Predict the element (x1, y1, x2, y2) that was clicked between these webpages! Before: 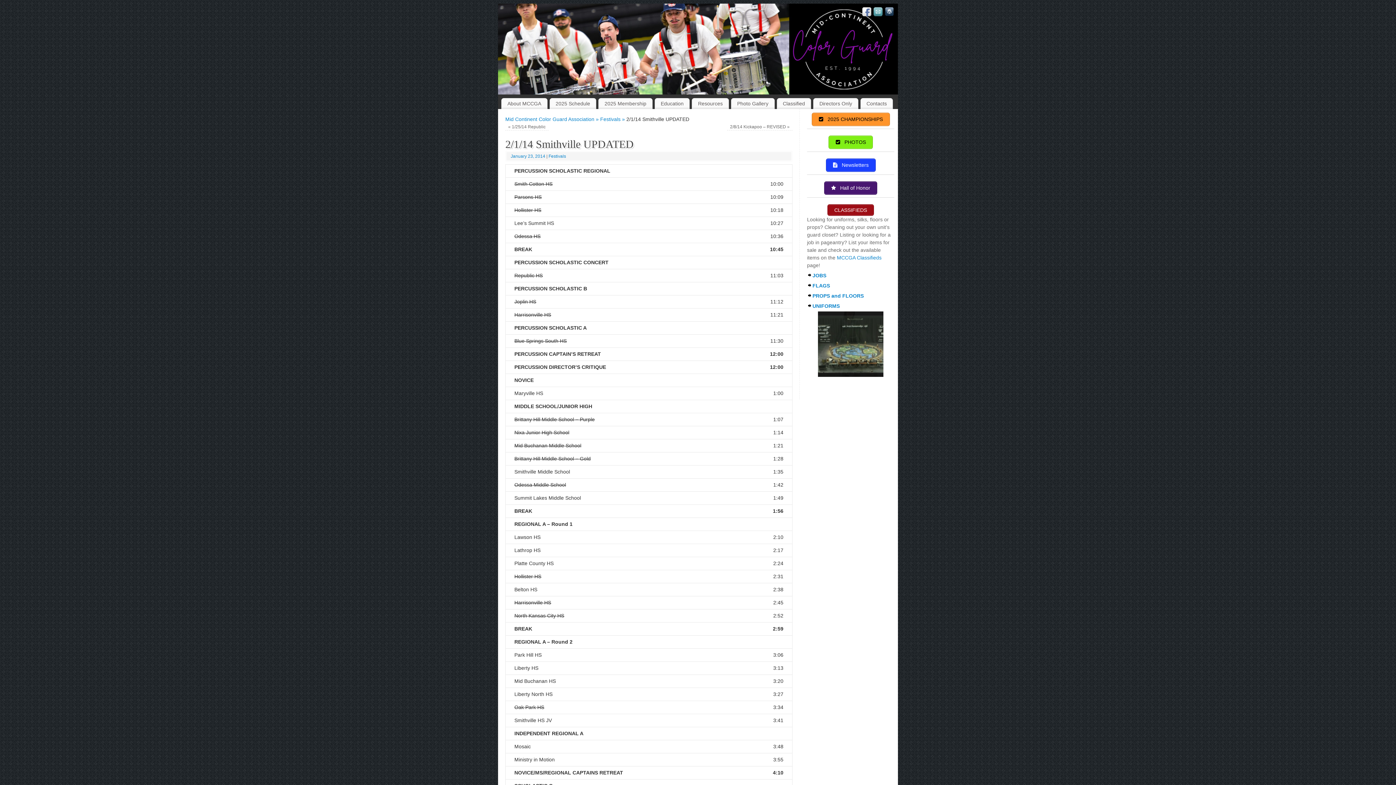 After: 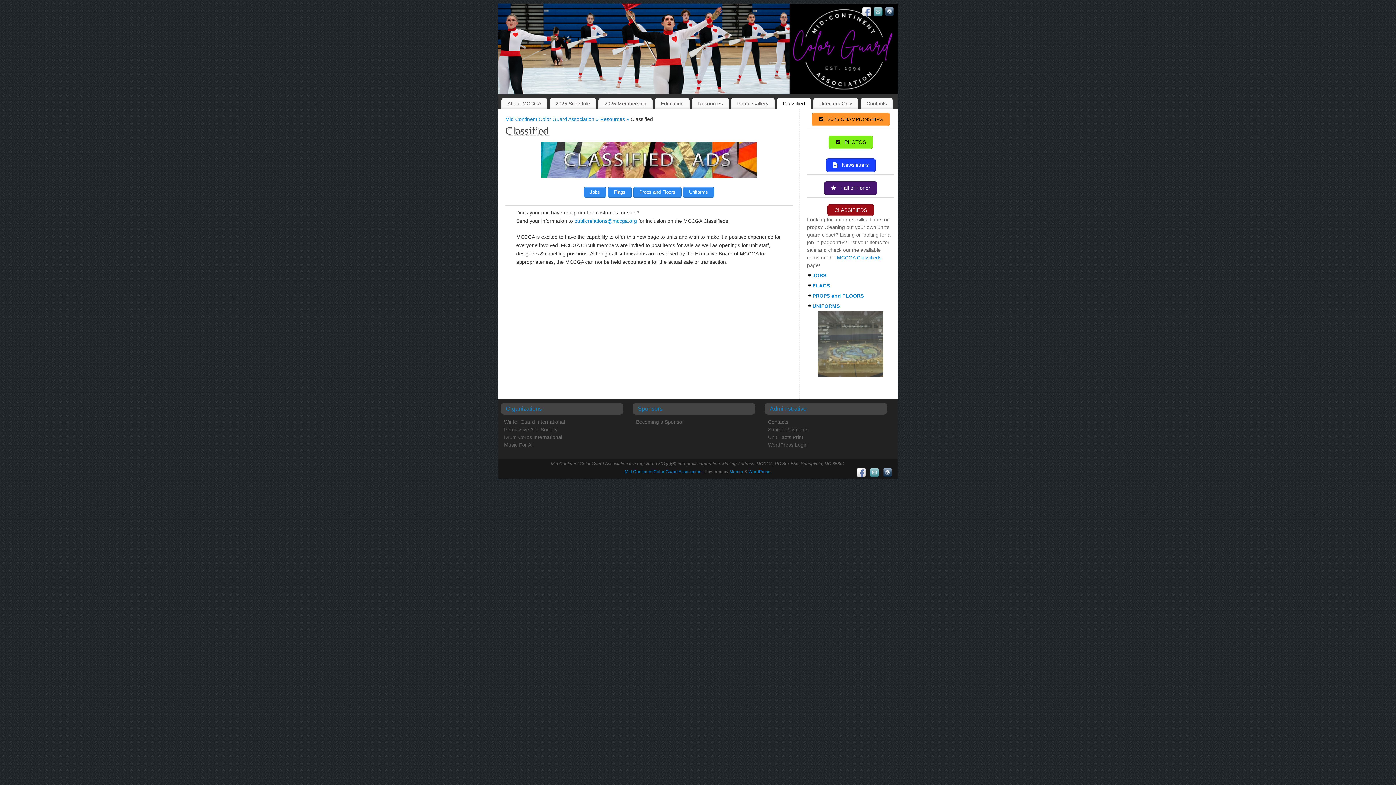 Action: bbox: (827, 204, 874, 215) label: CLASSIFIEDS